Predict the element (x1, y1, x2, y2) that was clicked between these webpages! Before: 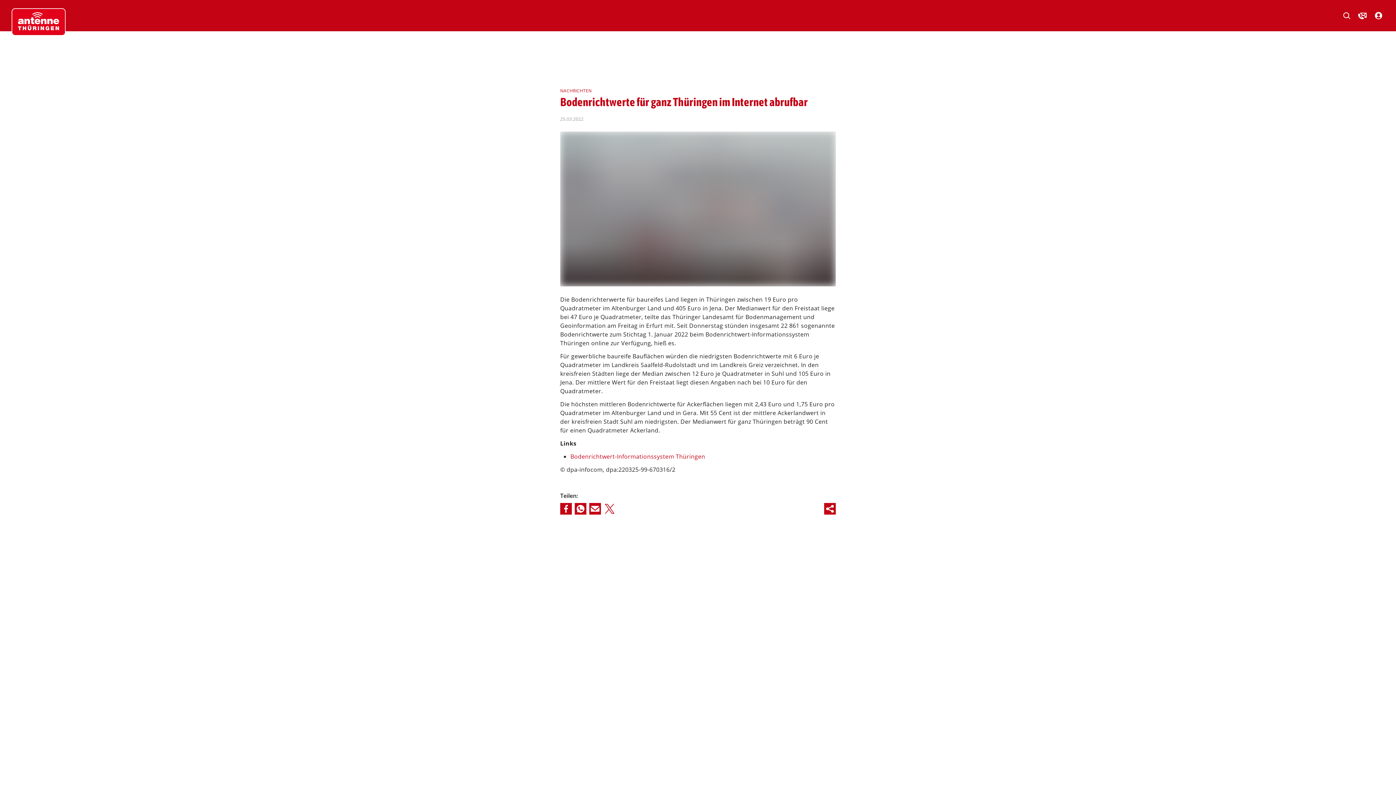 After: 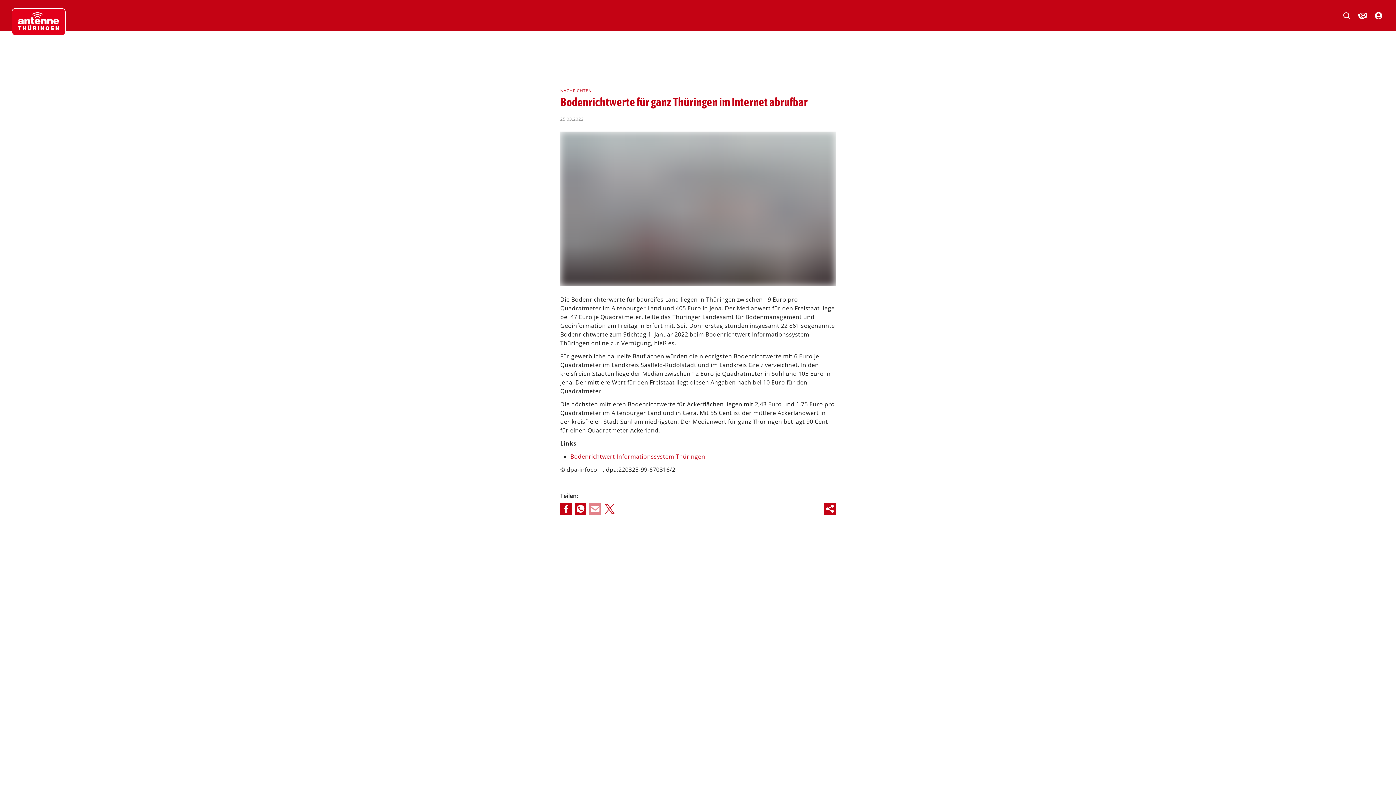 Action: bbox: (589, 503, 601, 515)